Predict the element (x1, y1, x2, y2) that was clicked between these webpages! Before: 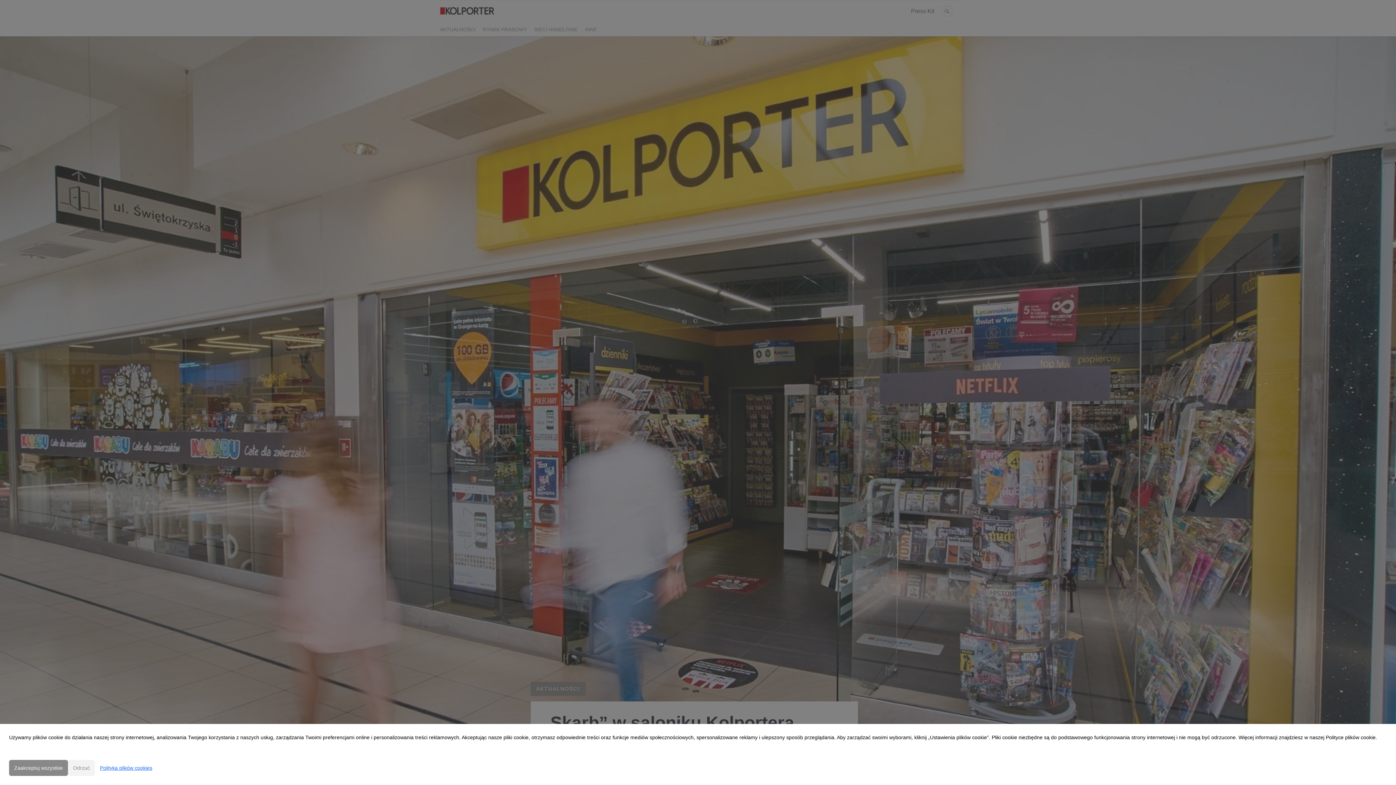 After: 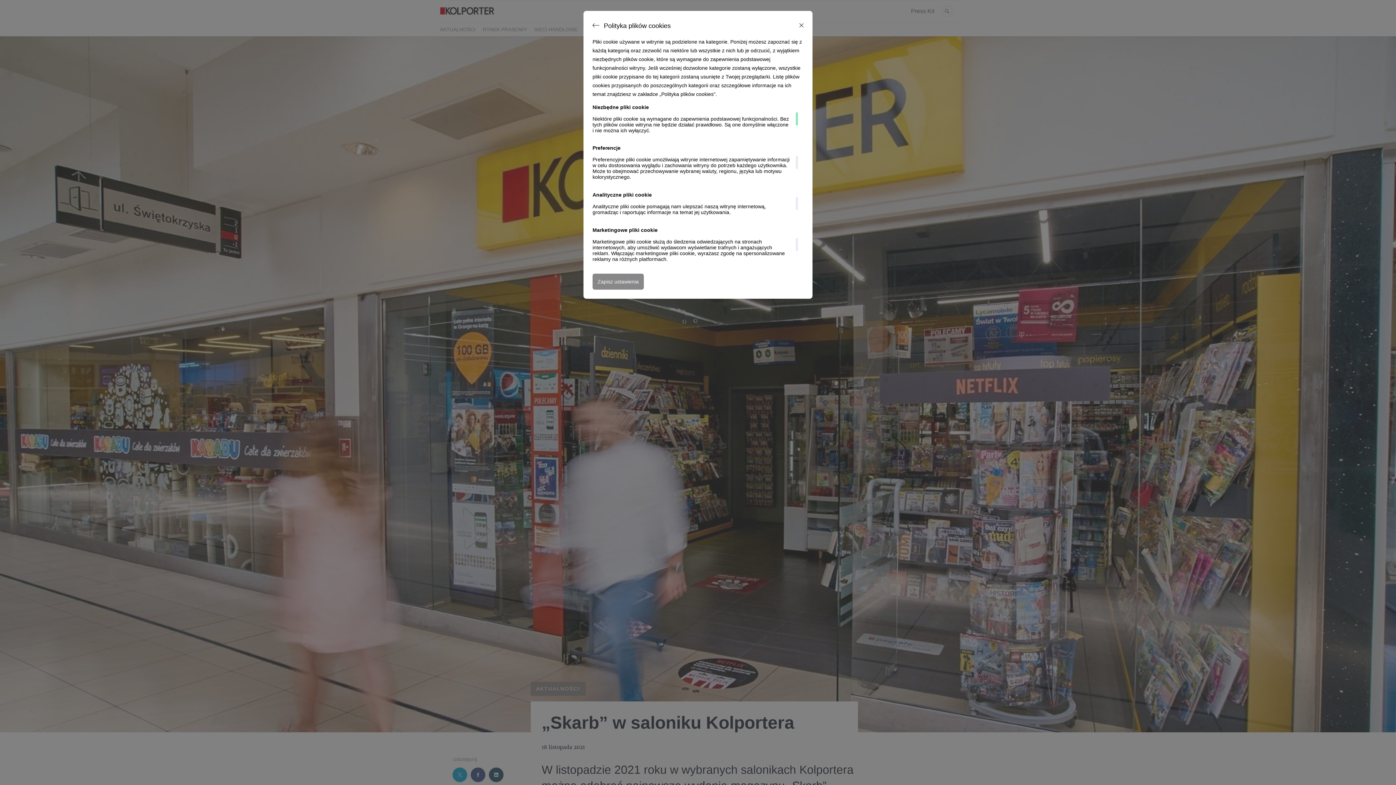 Action: bbox: (94, 760, 157, 776) label: Polityka plików cookies